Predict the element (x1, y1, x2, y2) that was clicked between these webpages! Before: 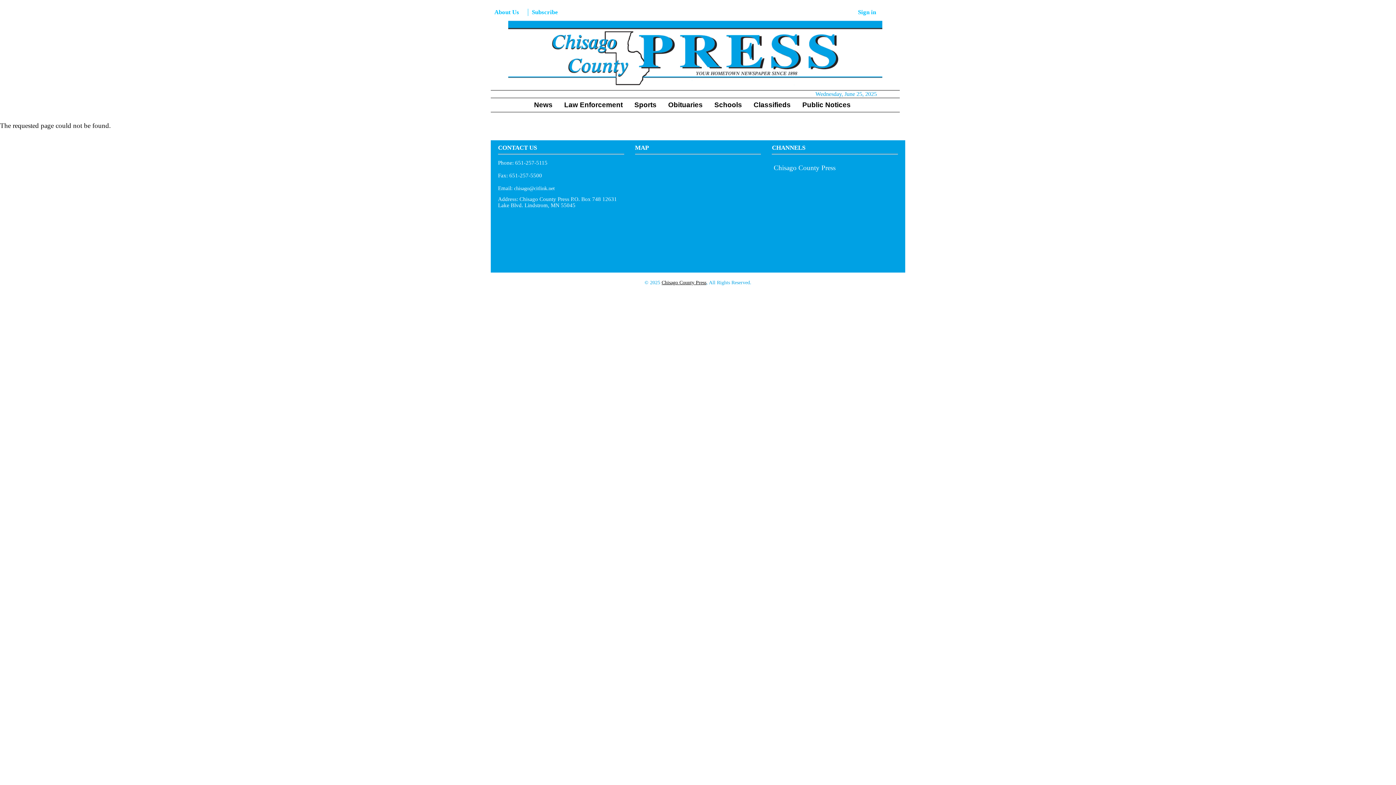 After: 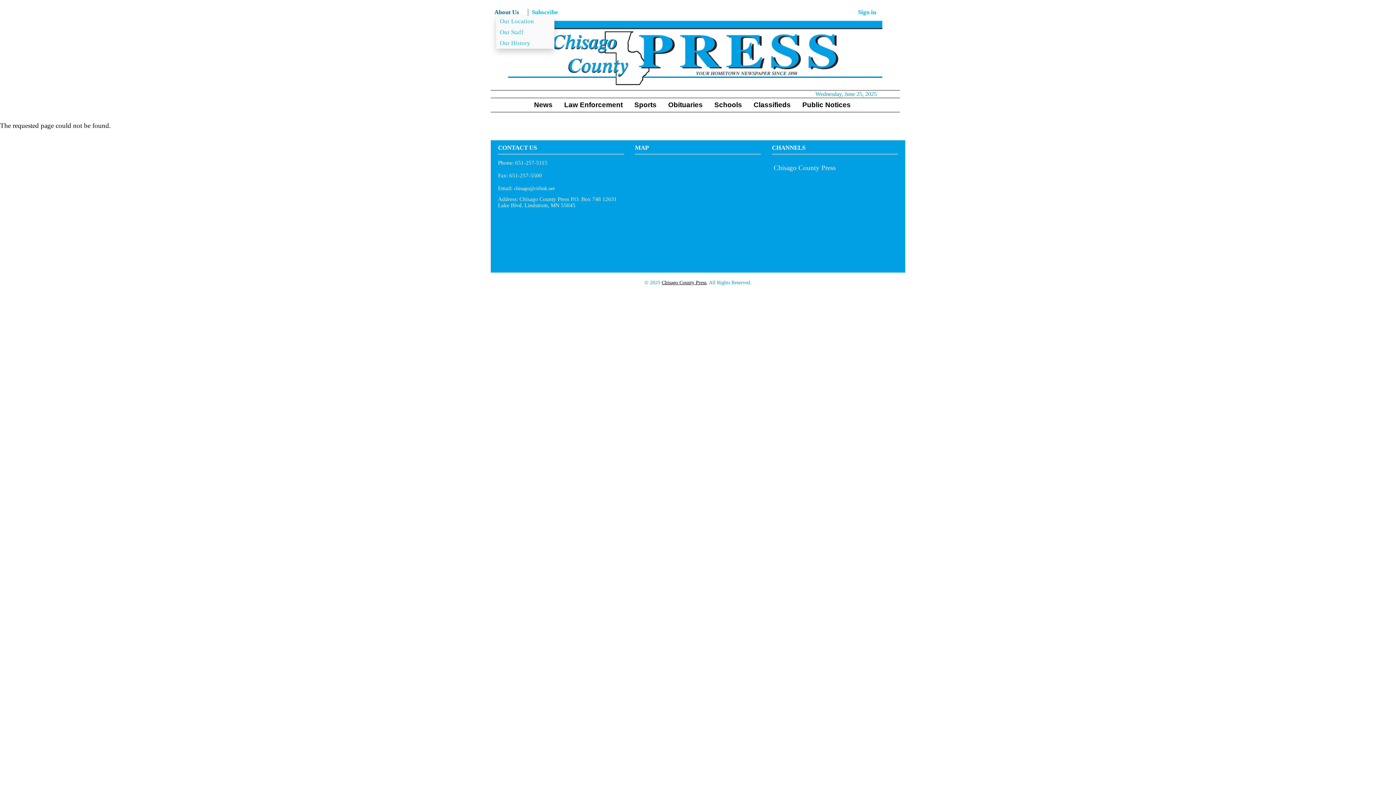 Action: bbox: (490, 8, 528, 16) label: About Us